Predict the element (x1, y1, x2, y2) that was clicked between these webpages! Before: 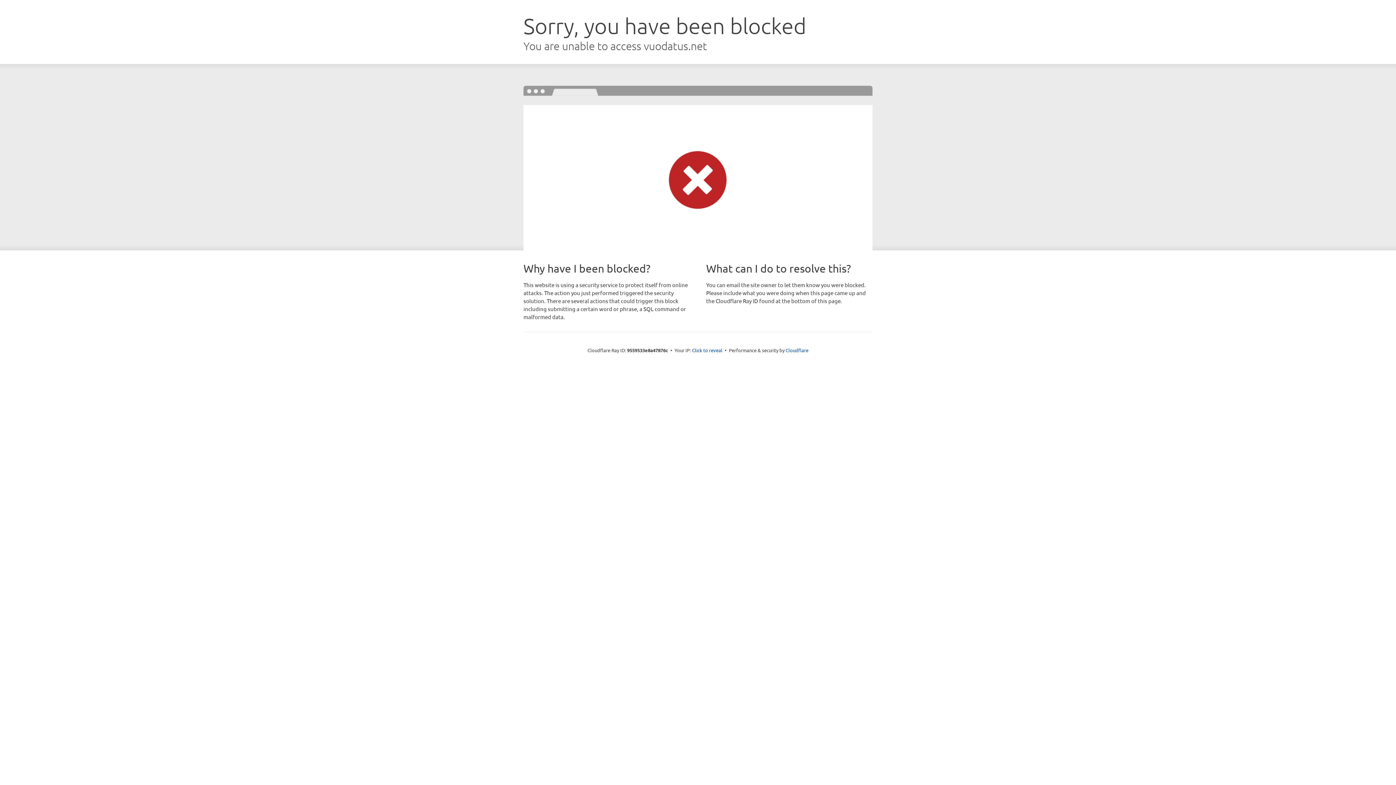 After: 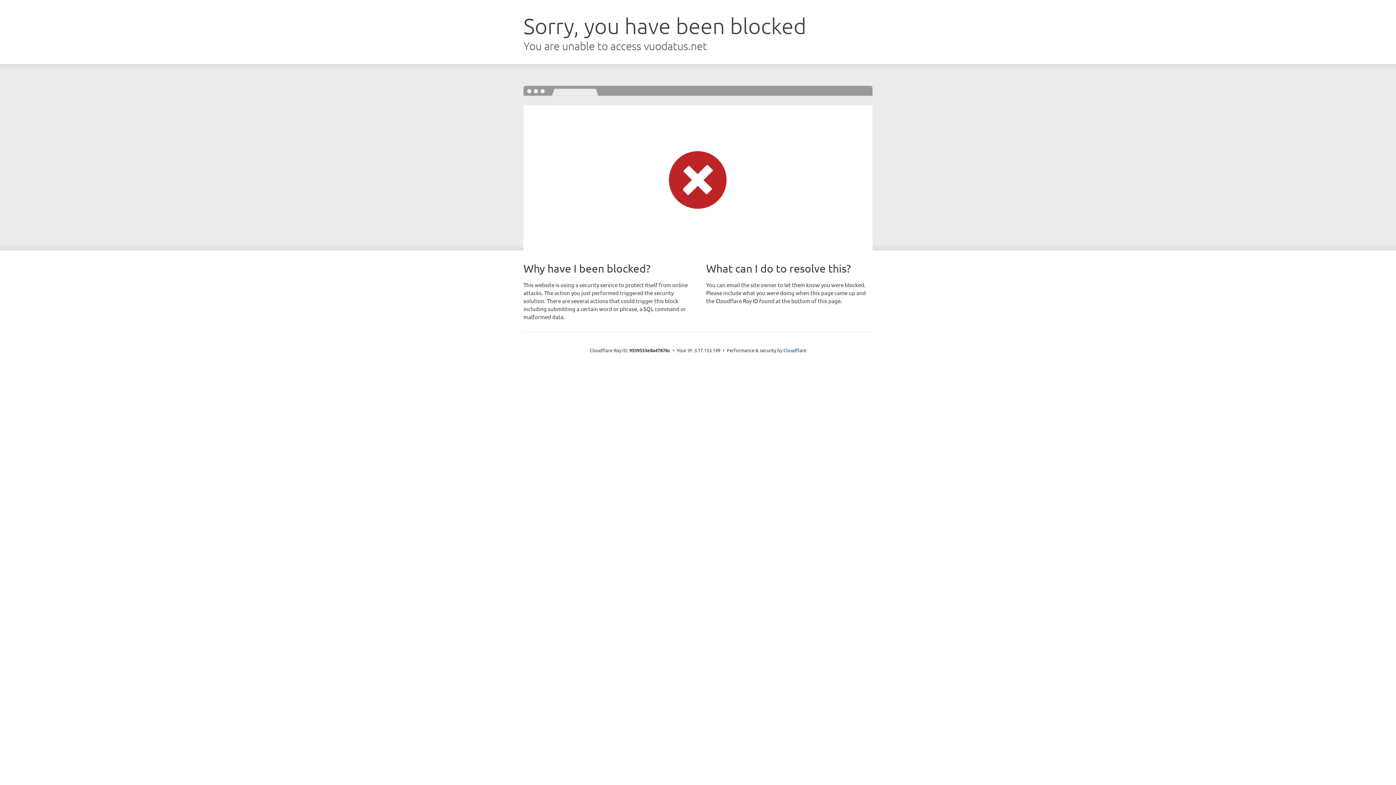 Action: label: Click to reveal bbox: (692, 346, 722, 353)